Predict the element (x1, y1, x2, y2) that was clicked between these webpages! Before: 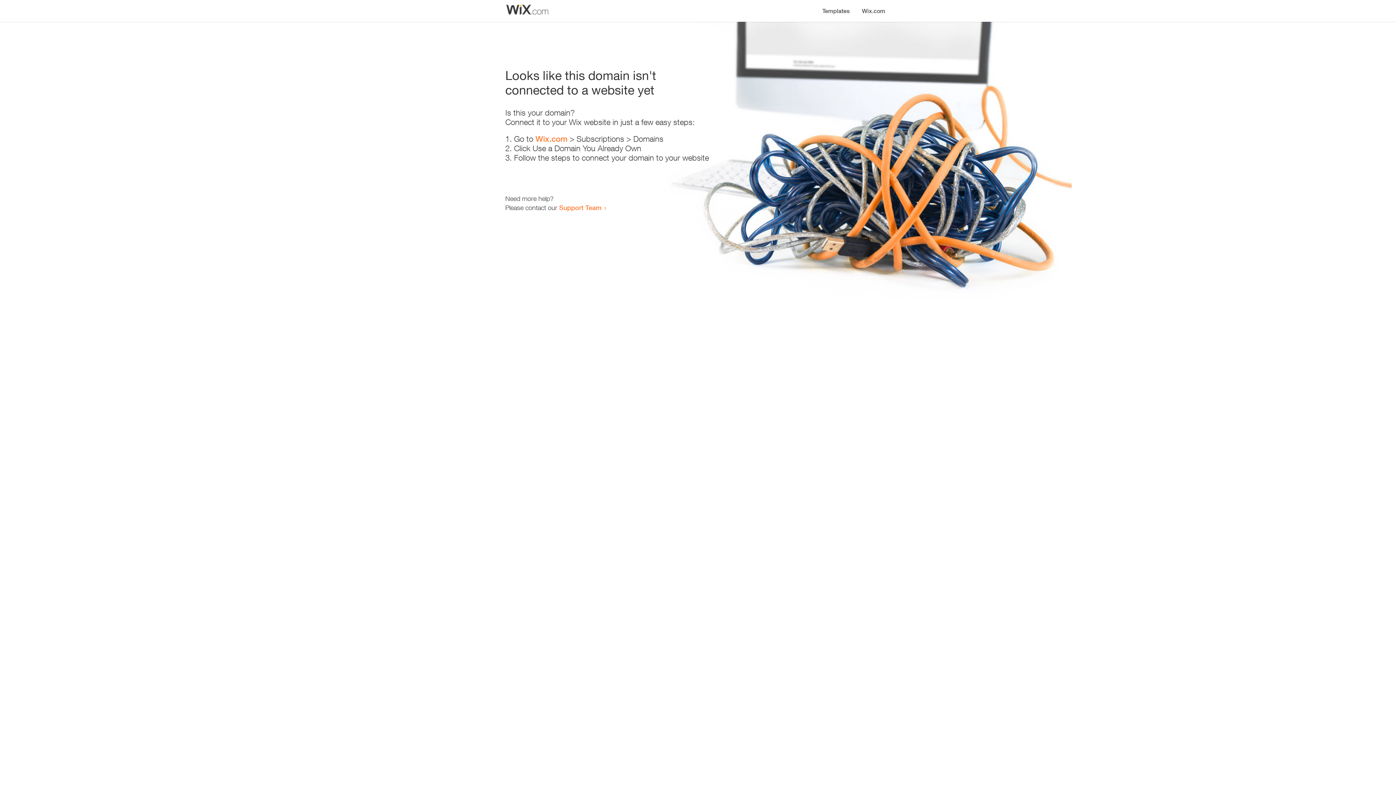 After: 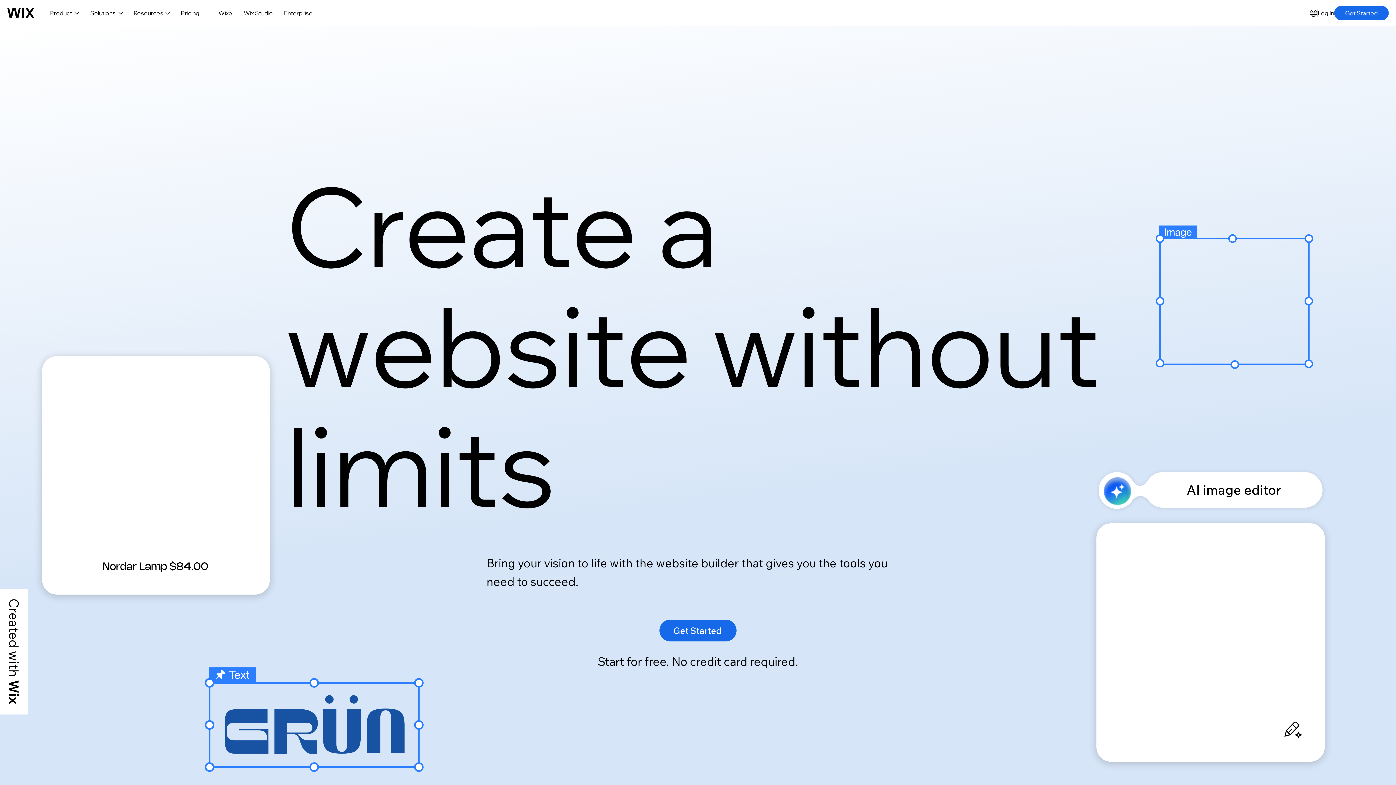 Action: bbox: (856, 0, 890, 14) label: Wix.com